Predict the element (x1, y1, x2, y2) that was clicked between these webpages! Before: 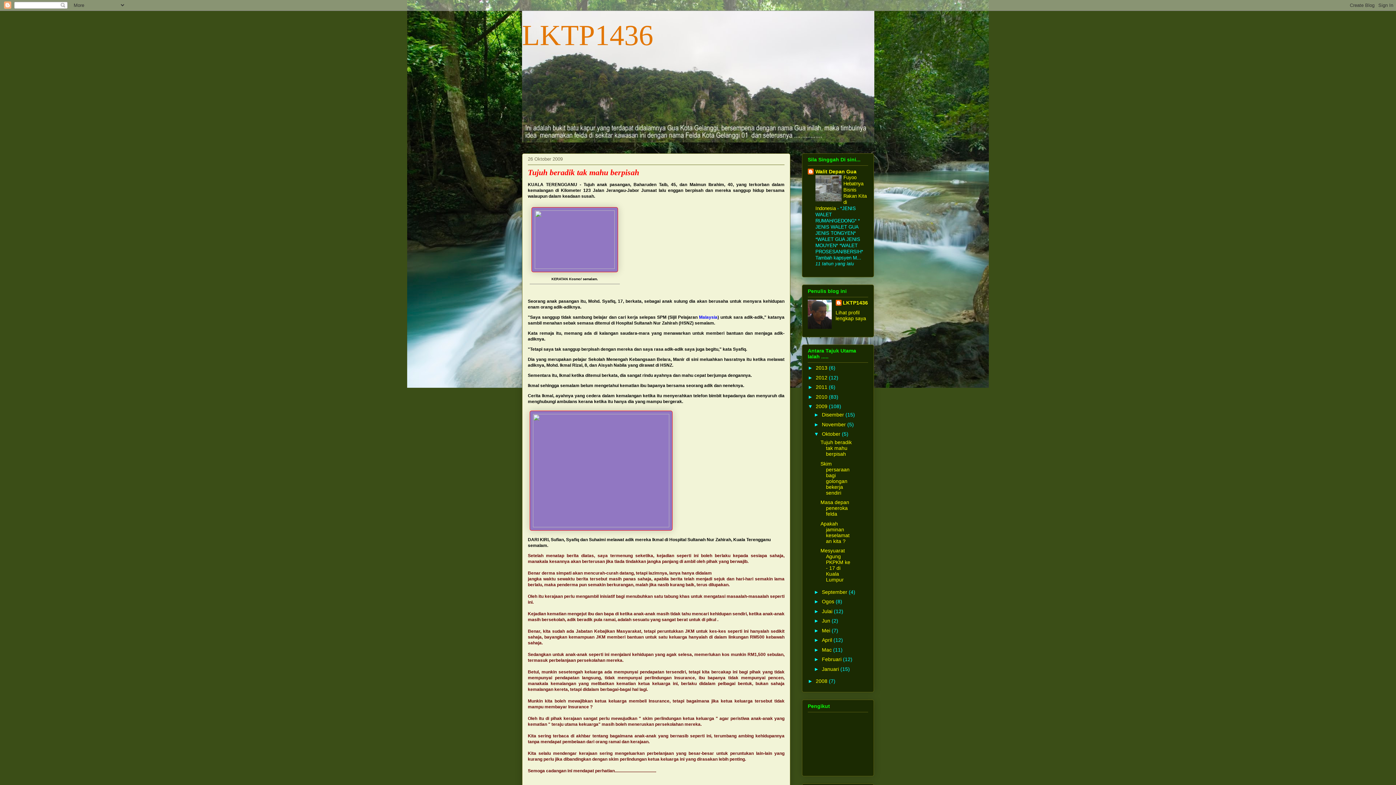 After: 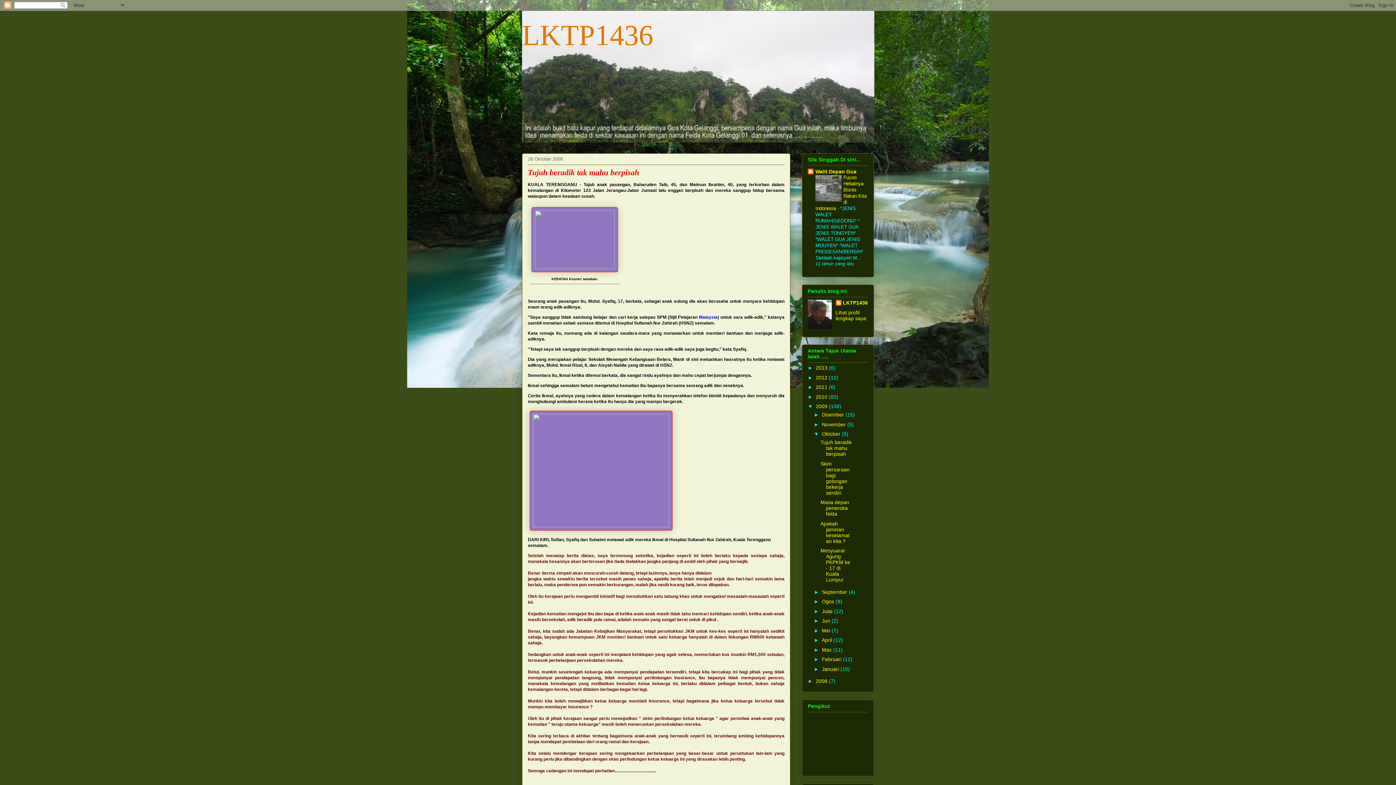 Action: label: Tujuh beradik tak mahu berpisah bbox: (820, 439, 851, 457)